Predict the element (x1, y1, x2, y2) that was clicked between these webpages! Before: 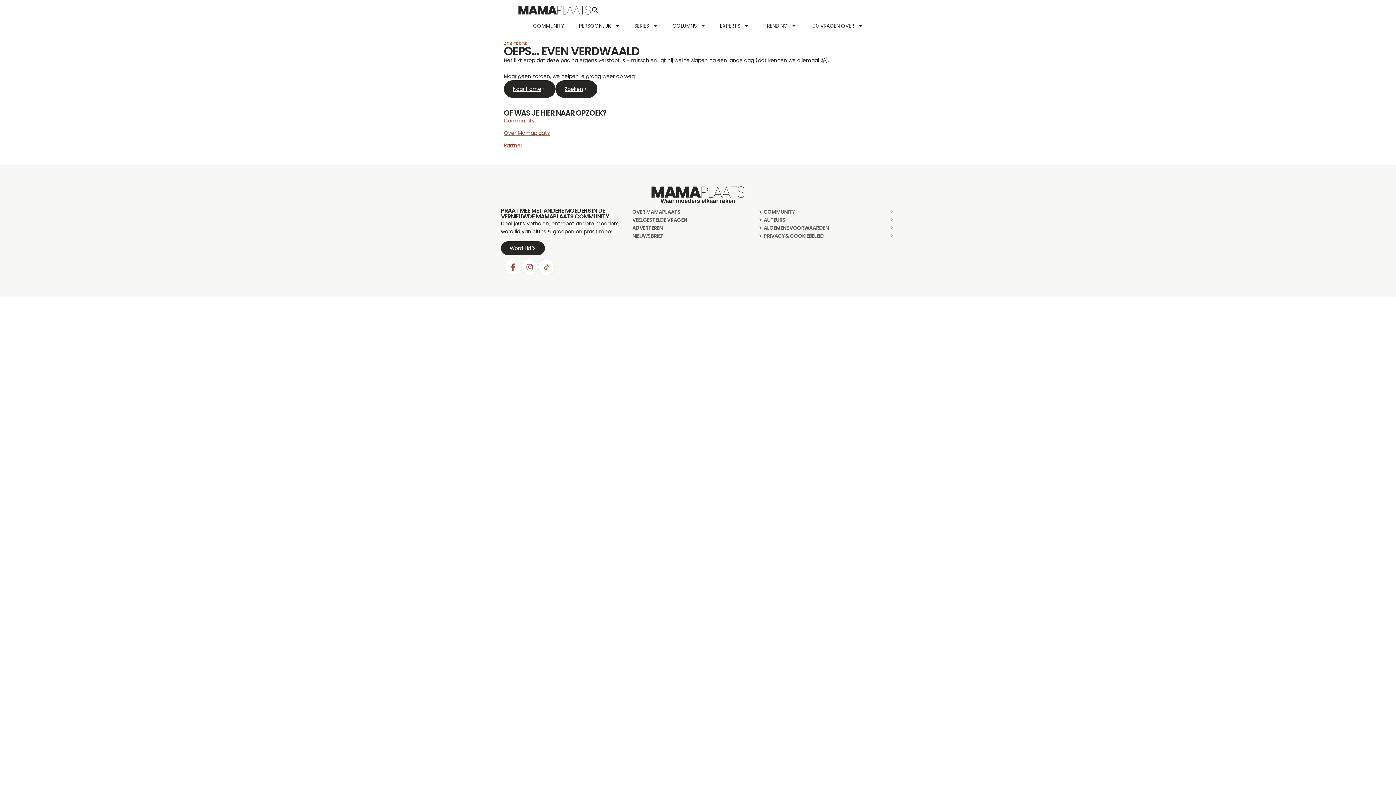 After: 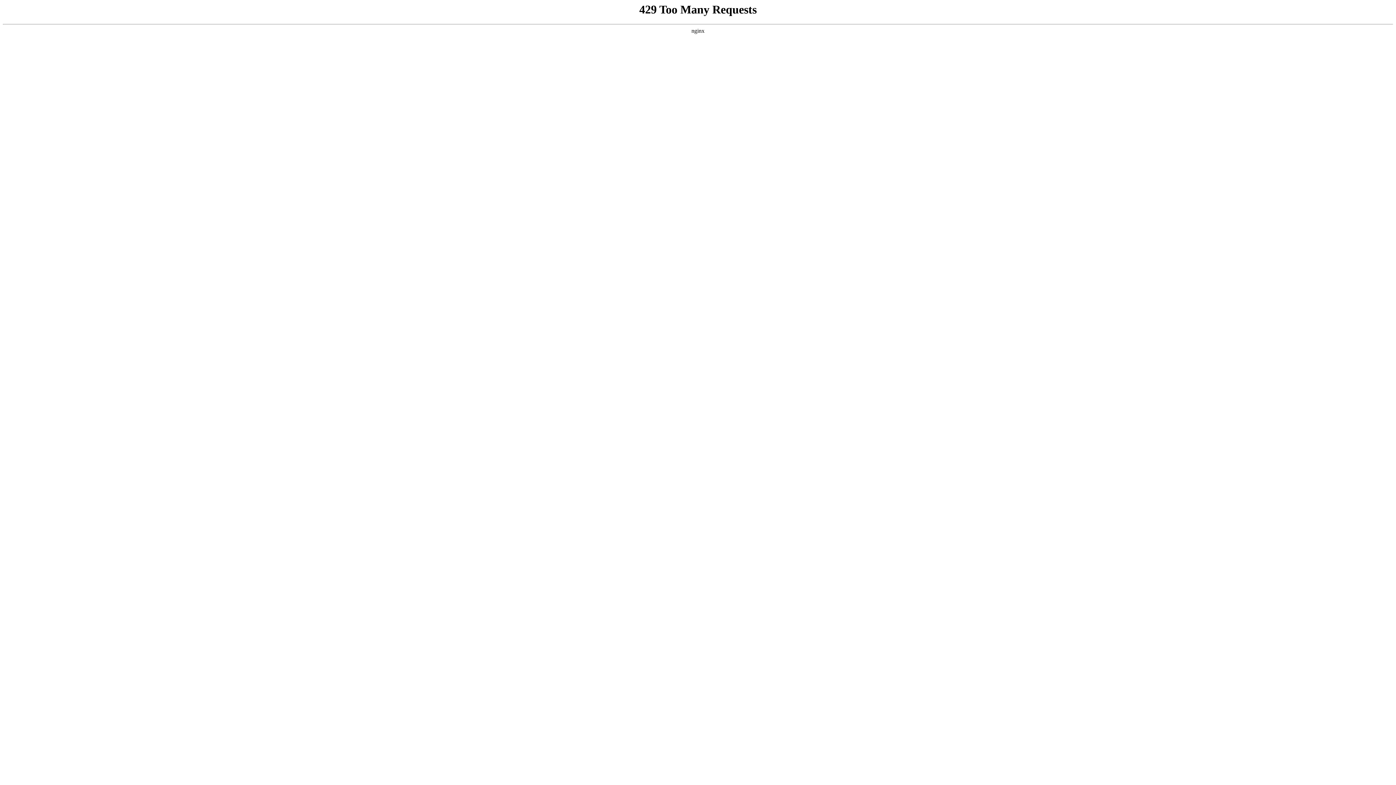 Action: bbox: (591, 5, 599, 14)